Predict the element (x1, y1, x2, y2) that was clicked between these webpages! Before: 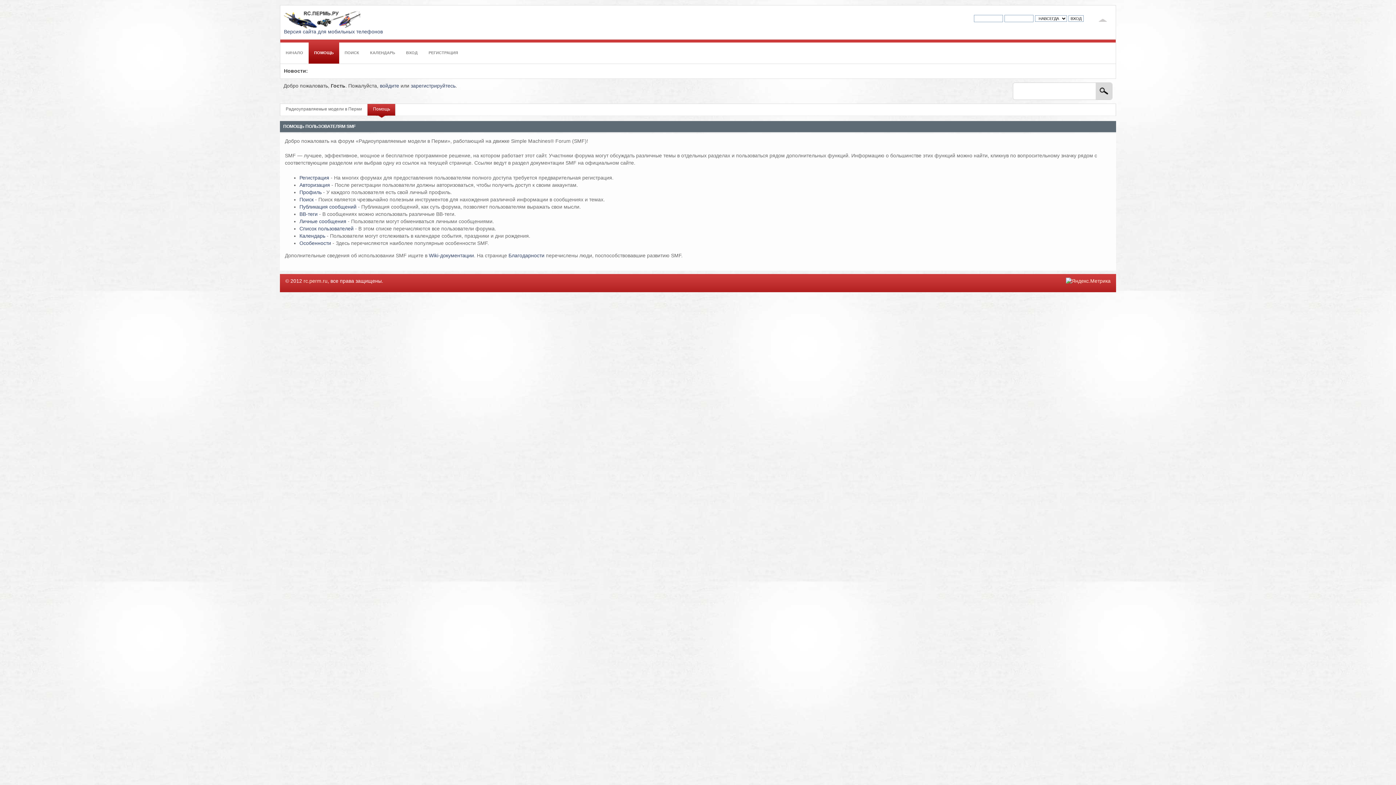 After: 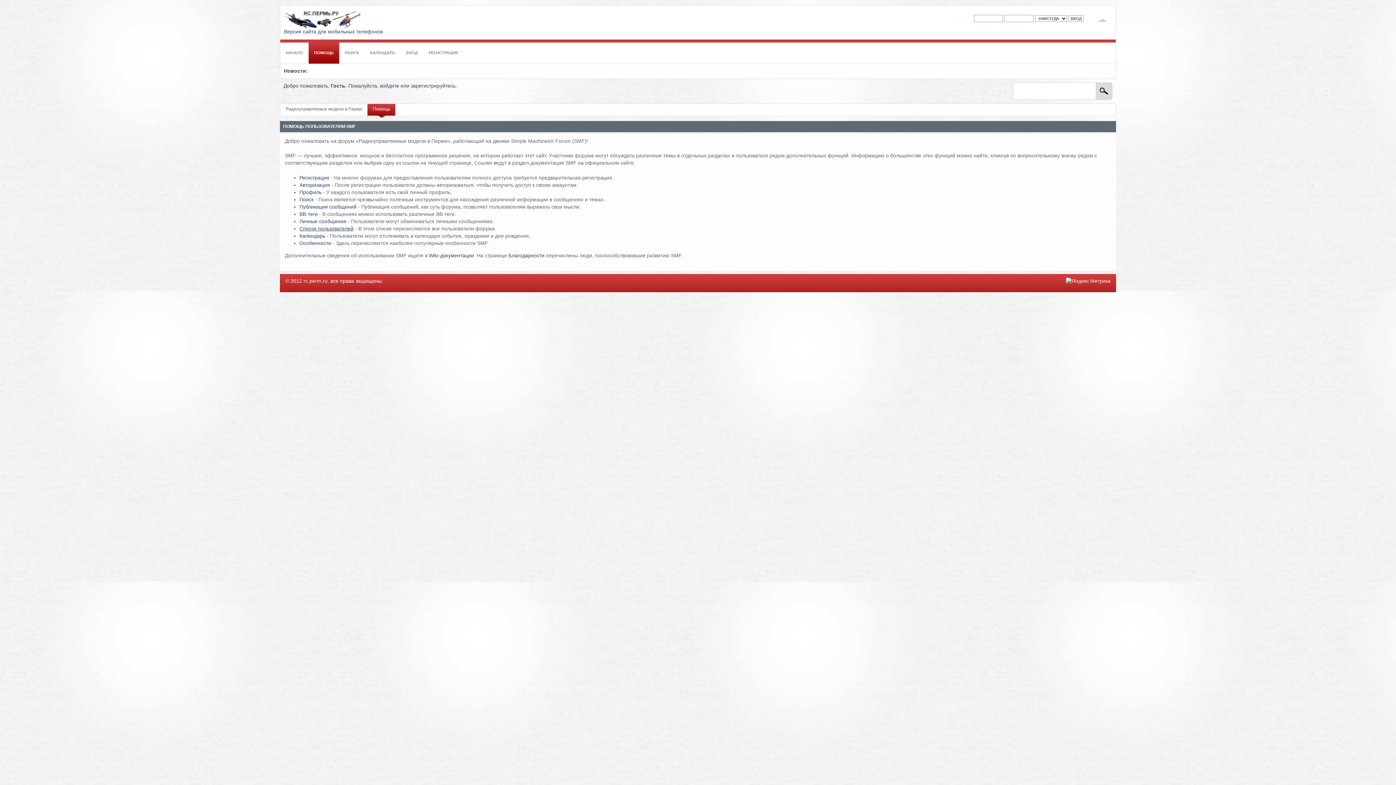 Action: label: Список пользователей bbox: (299, 226, 353, 231)